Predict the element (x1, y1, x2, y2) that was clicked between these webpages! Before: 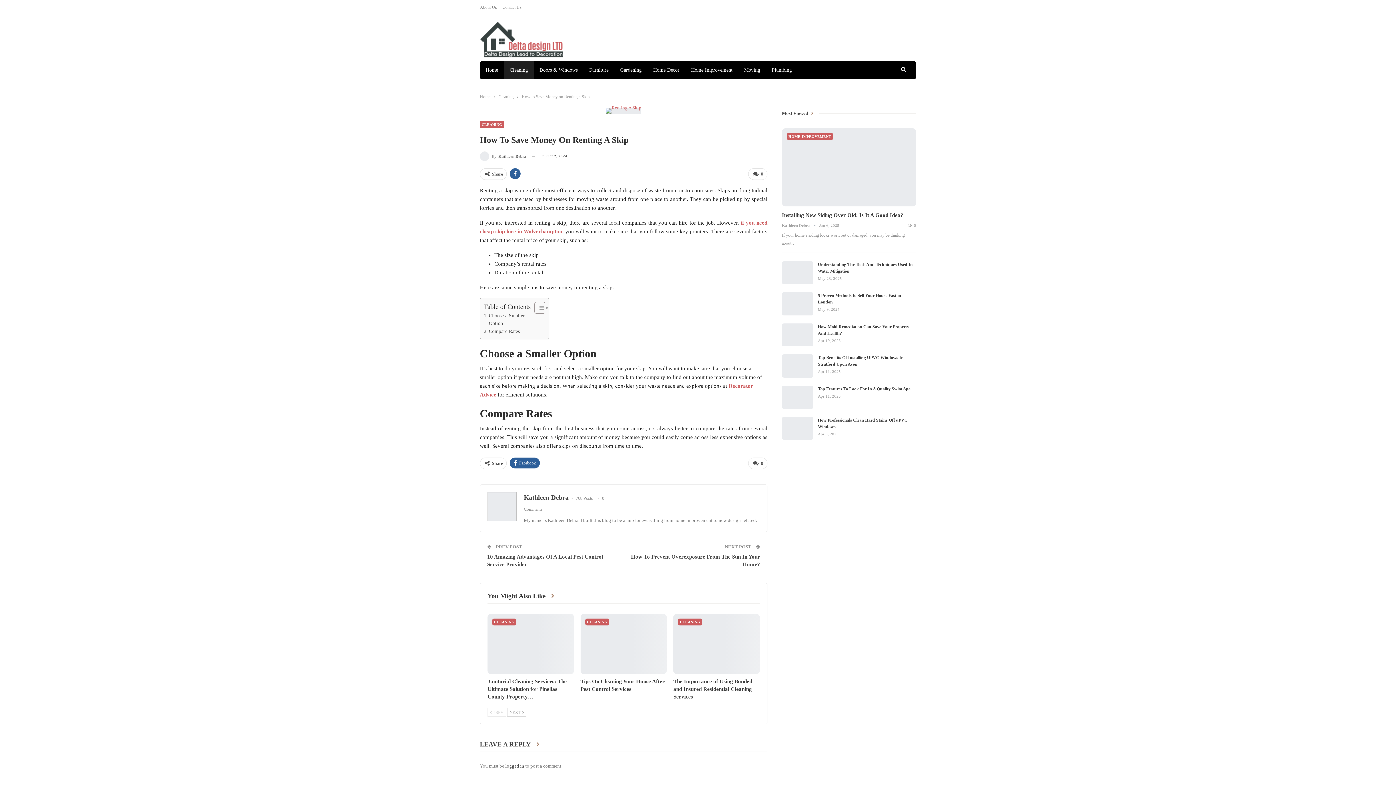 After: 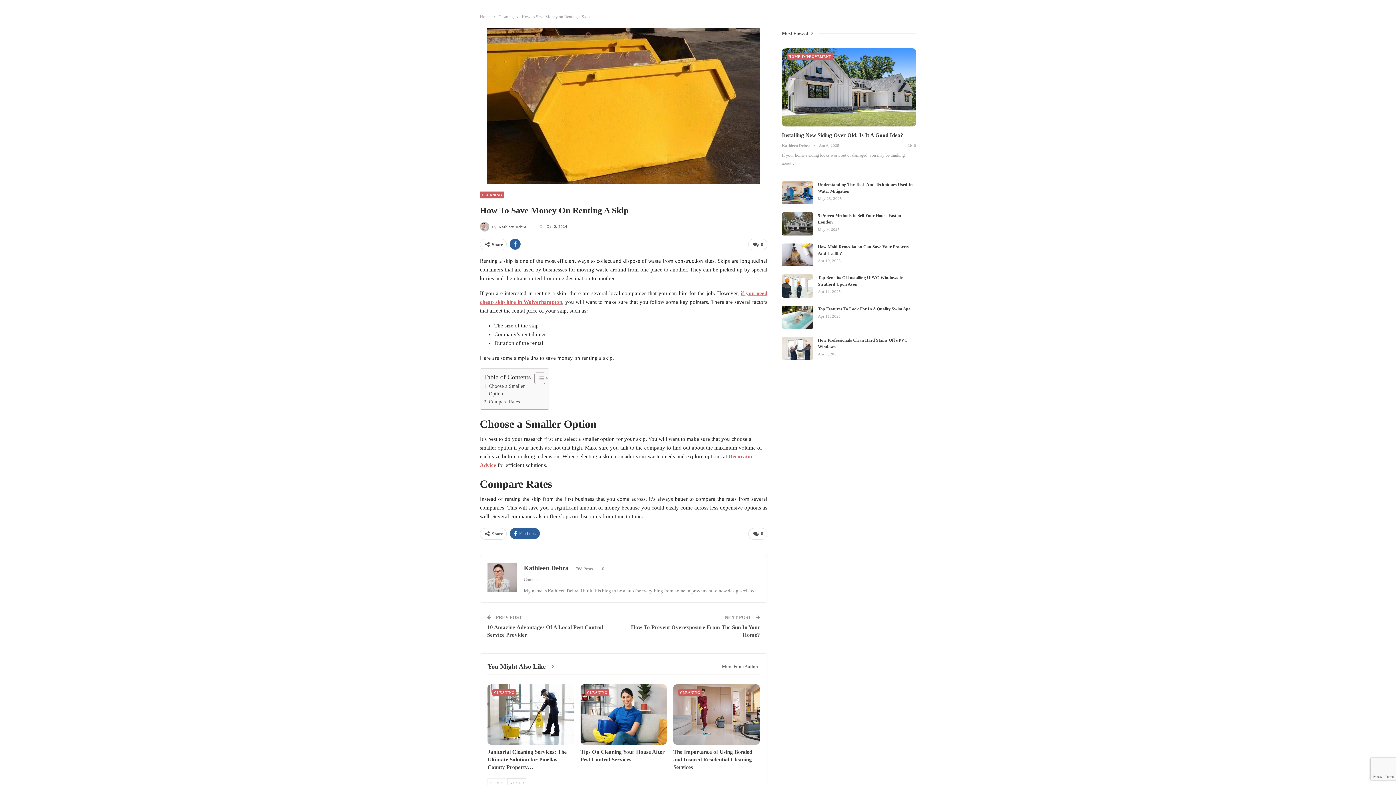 Action: label: You Might Also Like bbox: (487, 593, 560, 599)